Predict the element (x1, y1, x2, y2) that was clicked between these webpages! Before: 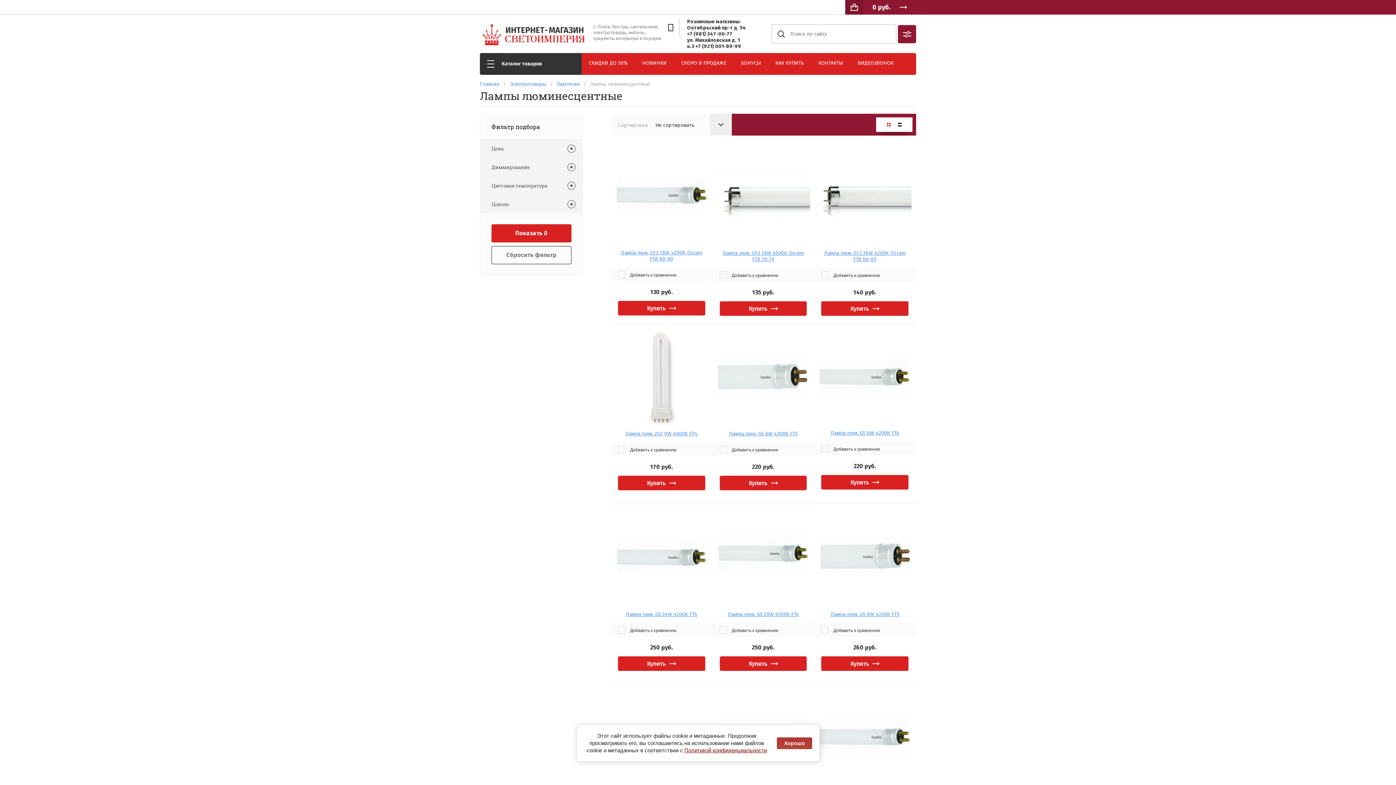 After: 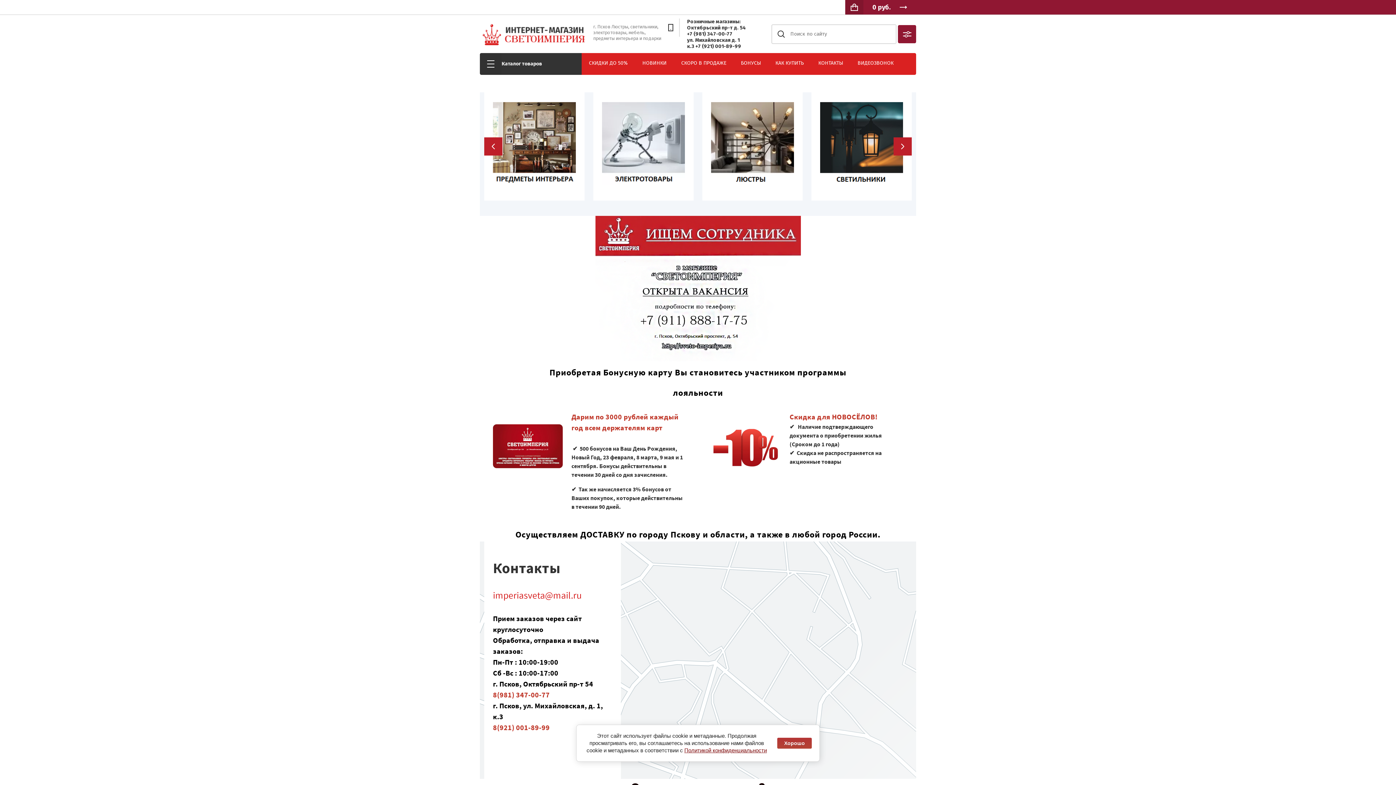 Action: bbox: (480, 22, 586, 45)